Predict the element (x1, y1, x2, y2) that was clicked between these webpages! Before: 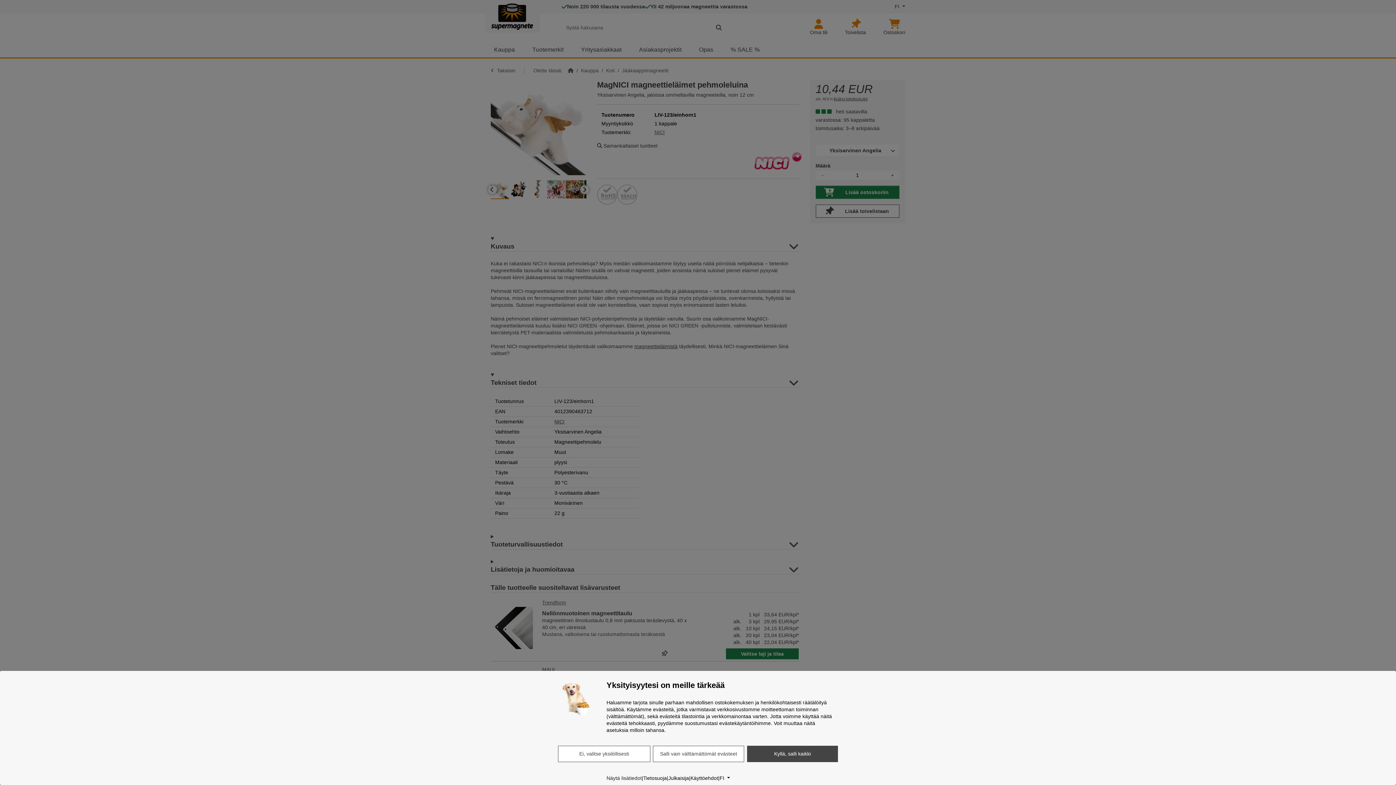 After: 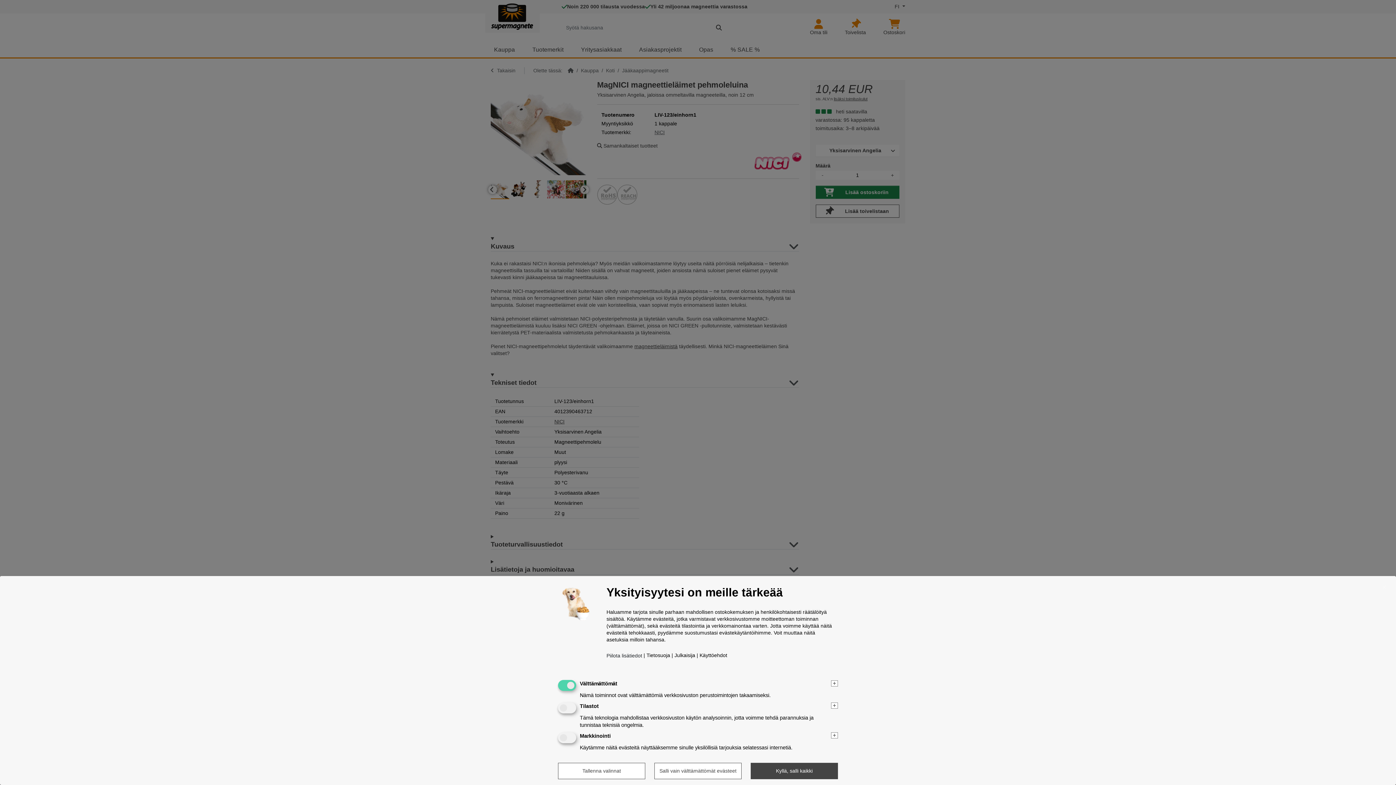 Action: bbox: (558, 746, 650, 762) label: Ei, valitse yksilöllisesti